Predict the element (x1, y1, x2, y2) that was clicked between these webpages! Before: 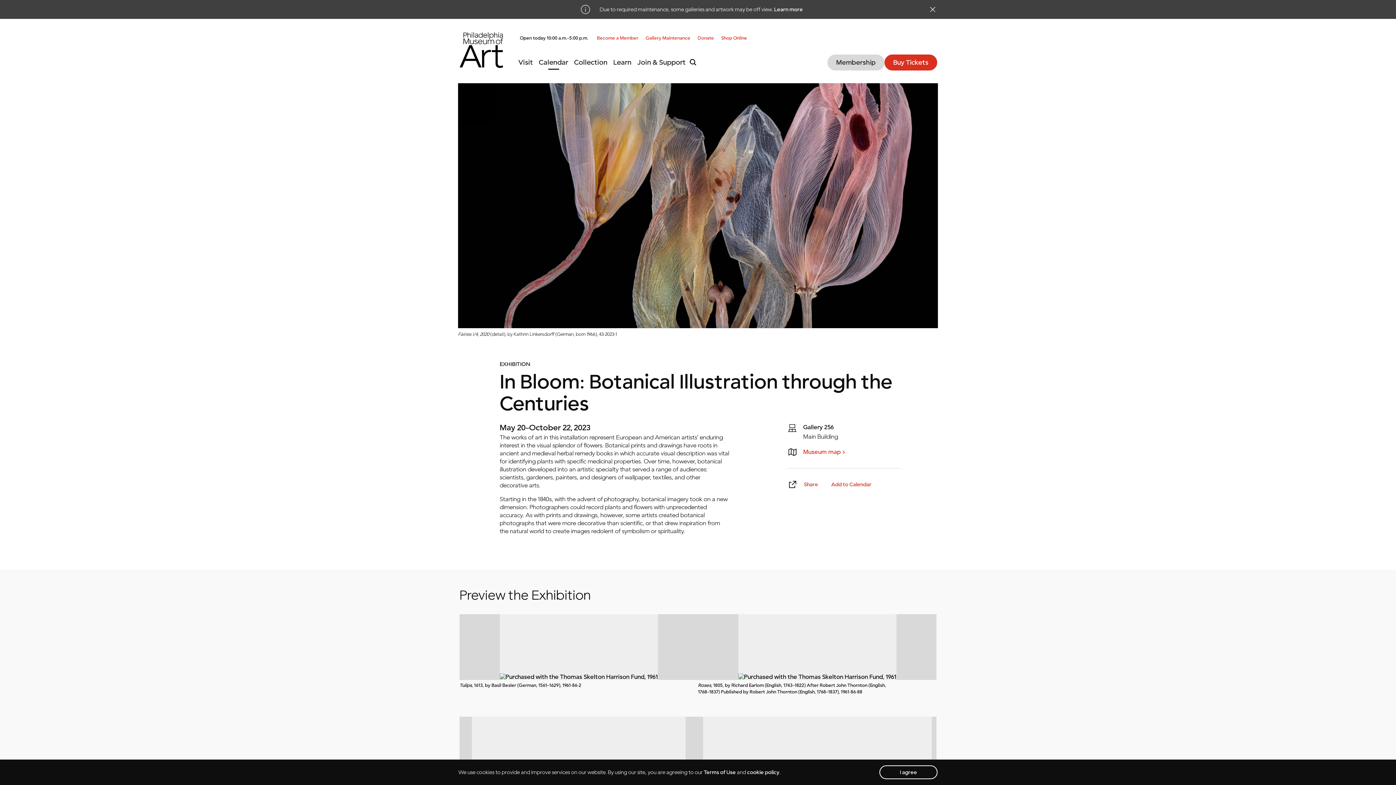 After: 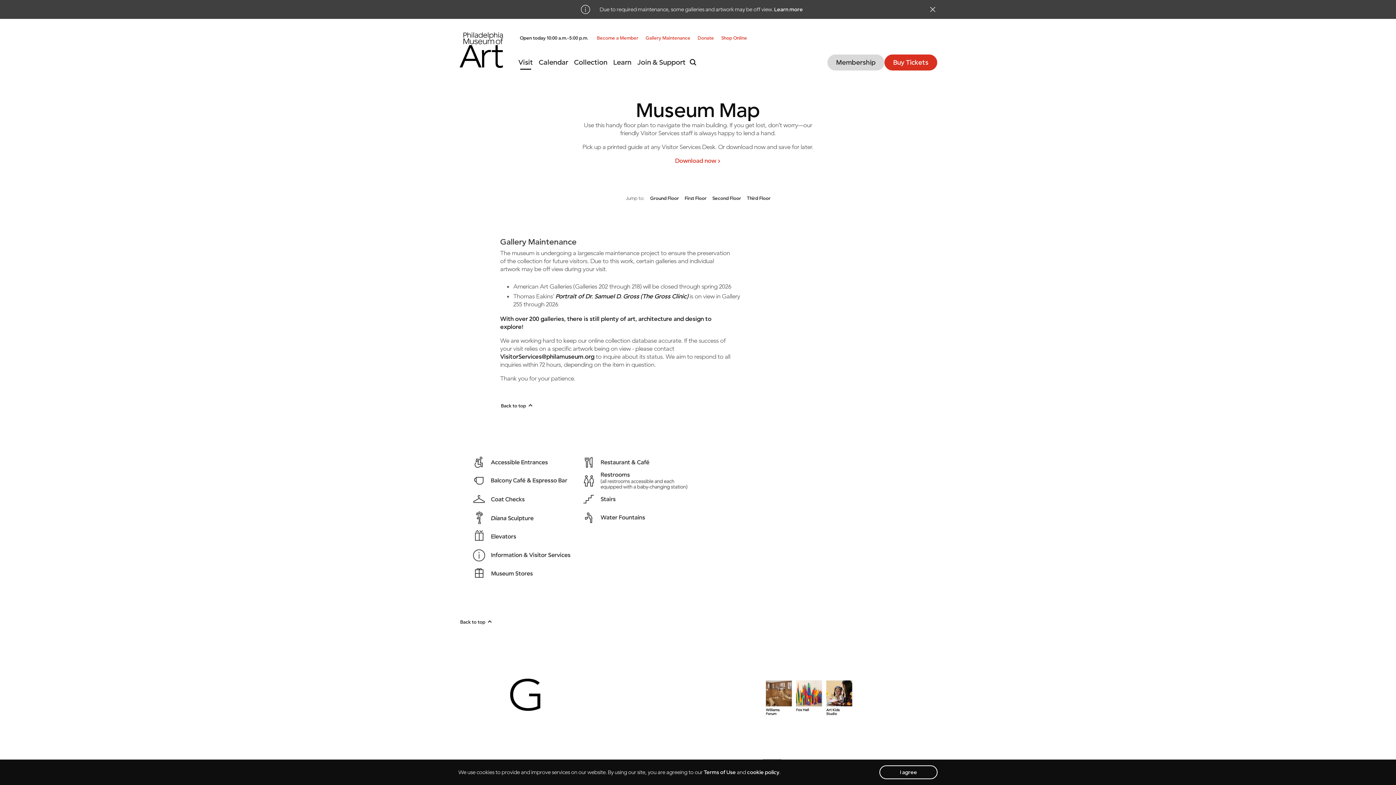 Action: bbox: (774, 6, 803, 13) label: Learn more